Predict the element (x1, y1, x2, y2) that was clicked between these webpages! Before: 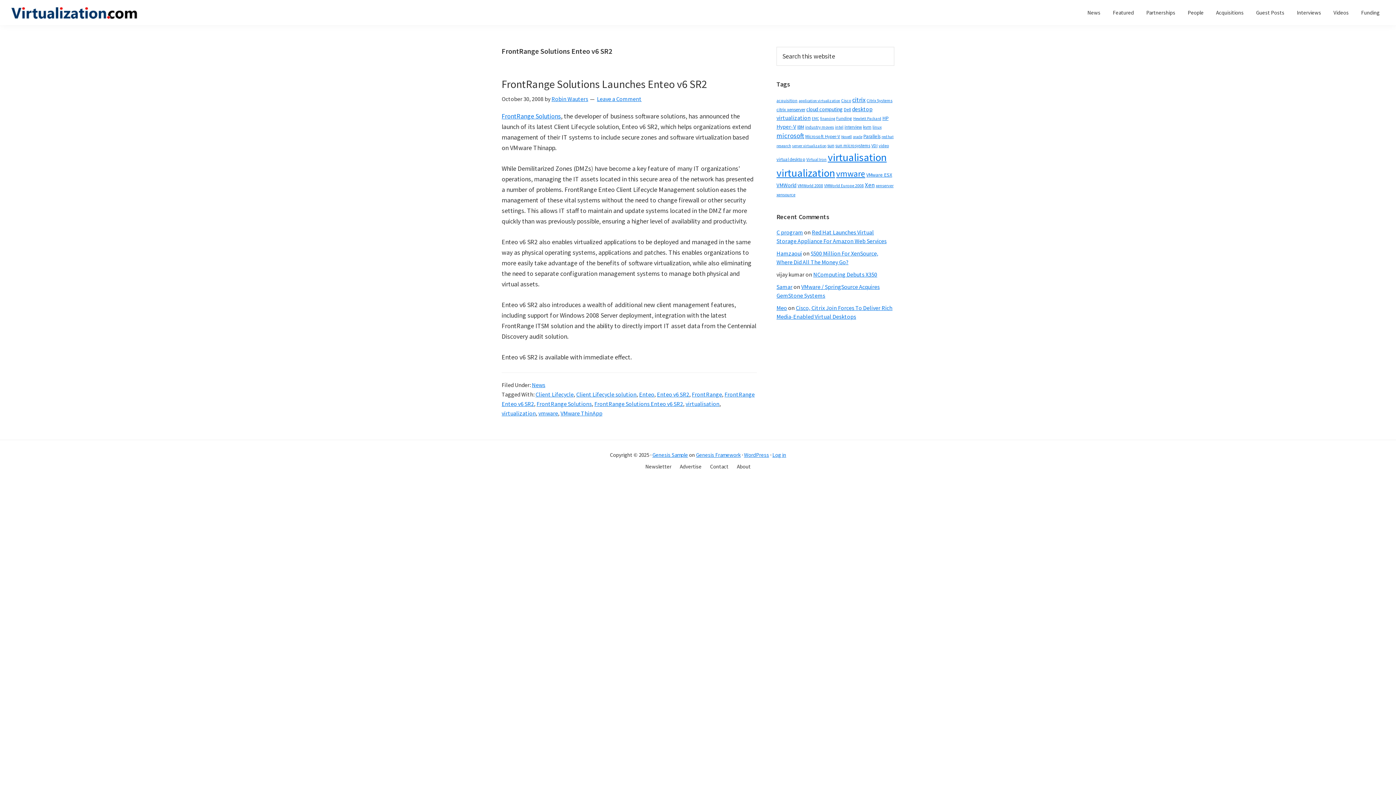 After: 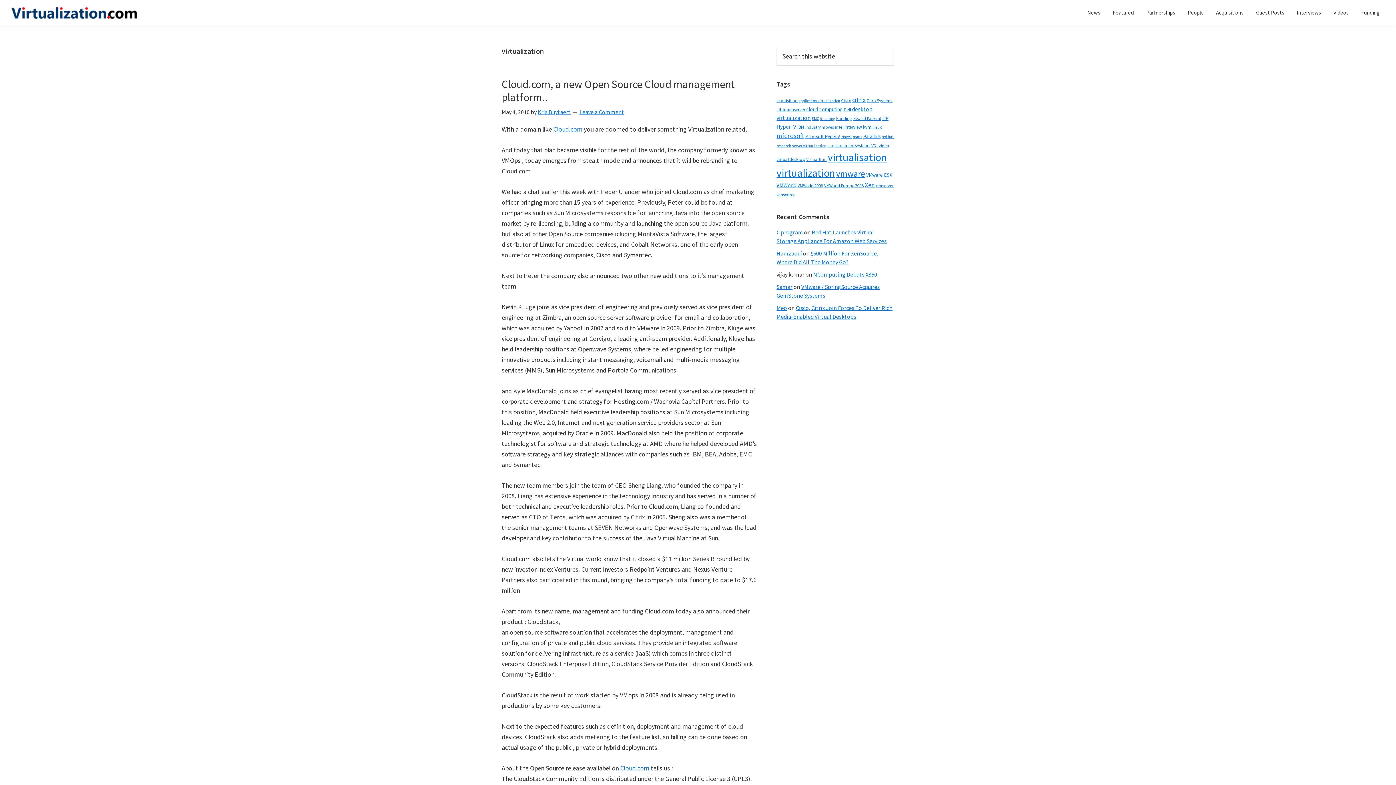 Action: bbox: (501, 409, 536, 417) label: virtualization